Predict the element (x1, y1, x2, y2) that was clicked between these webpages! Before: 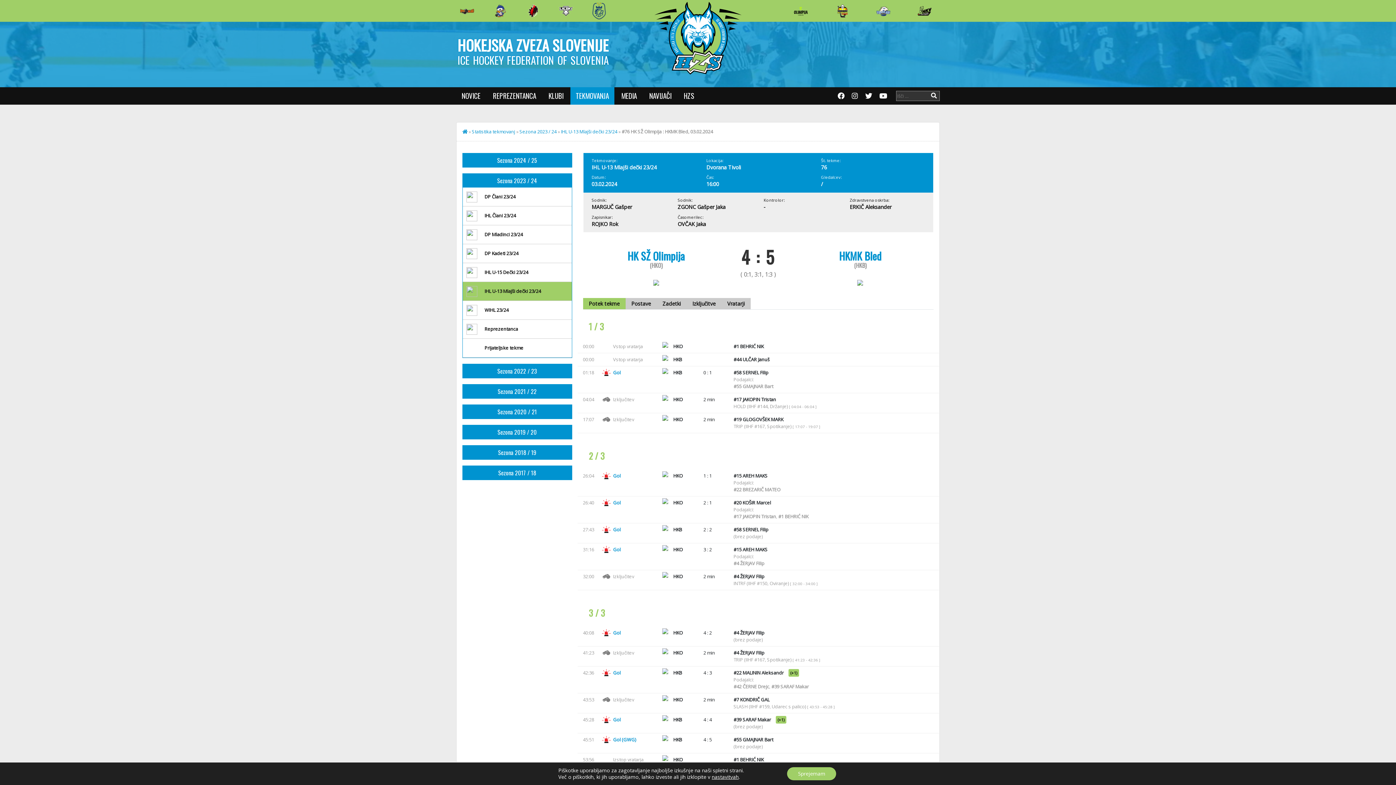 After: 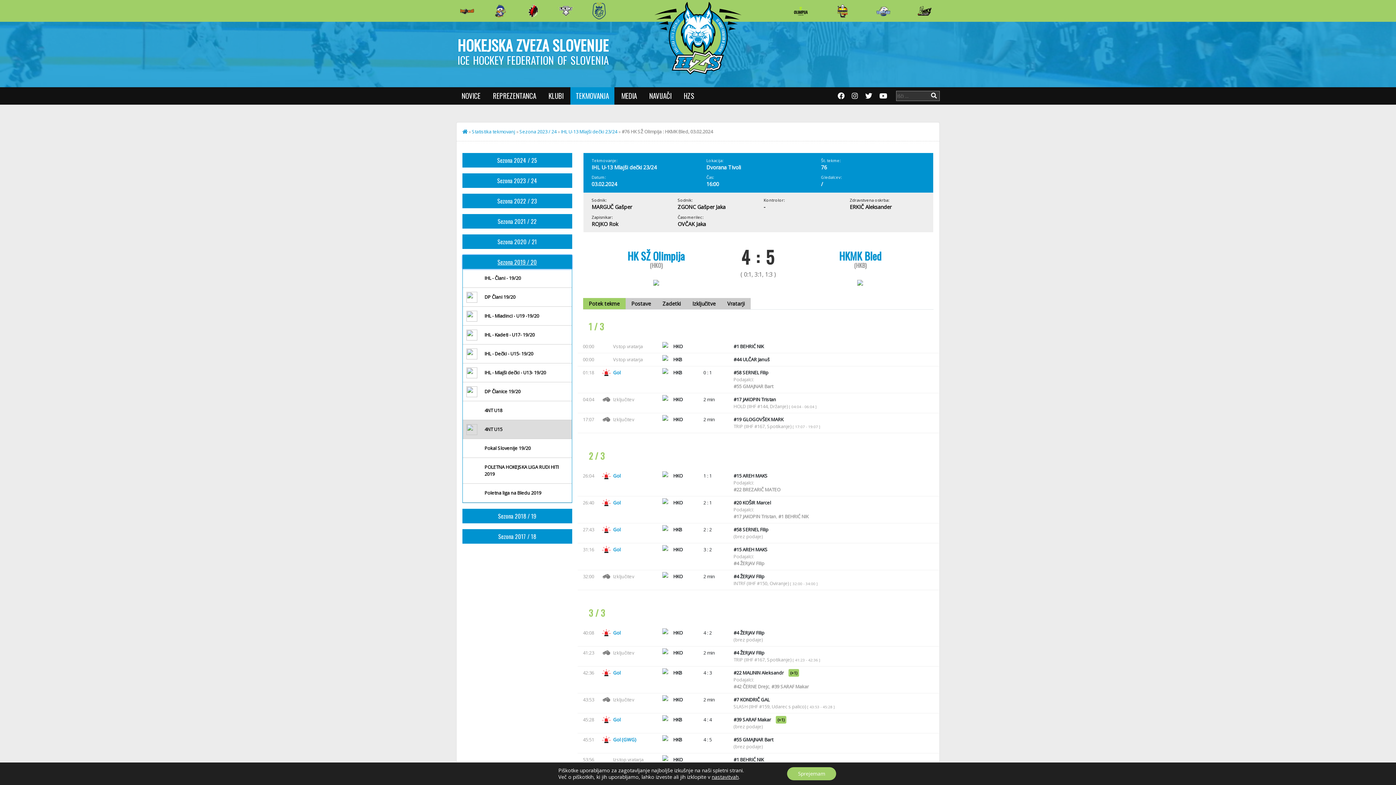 Action: bbox: (462, 425, 571, 439) label: Sezona 2019 / 20